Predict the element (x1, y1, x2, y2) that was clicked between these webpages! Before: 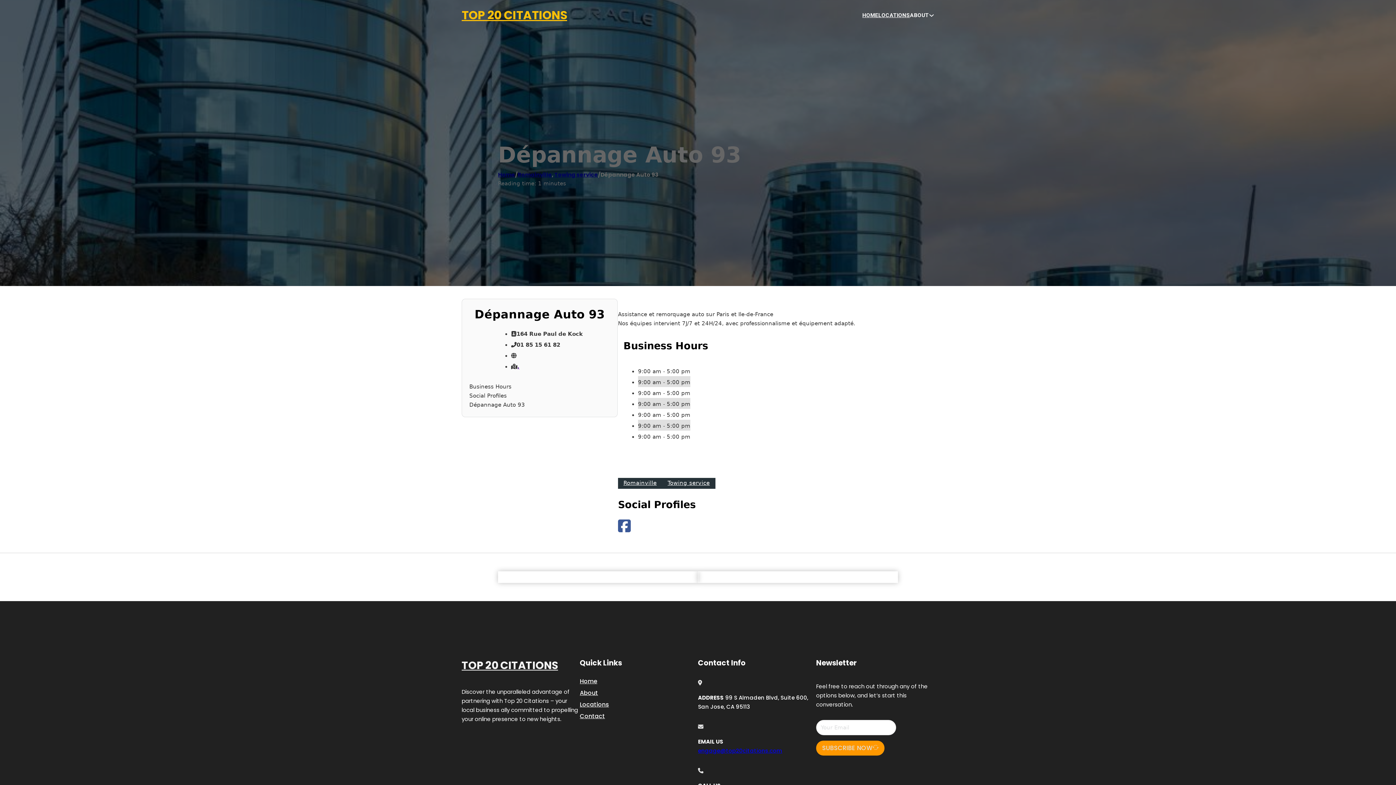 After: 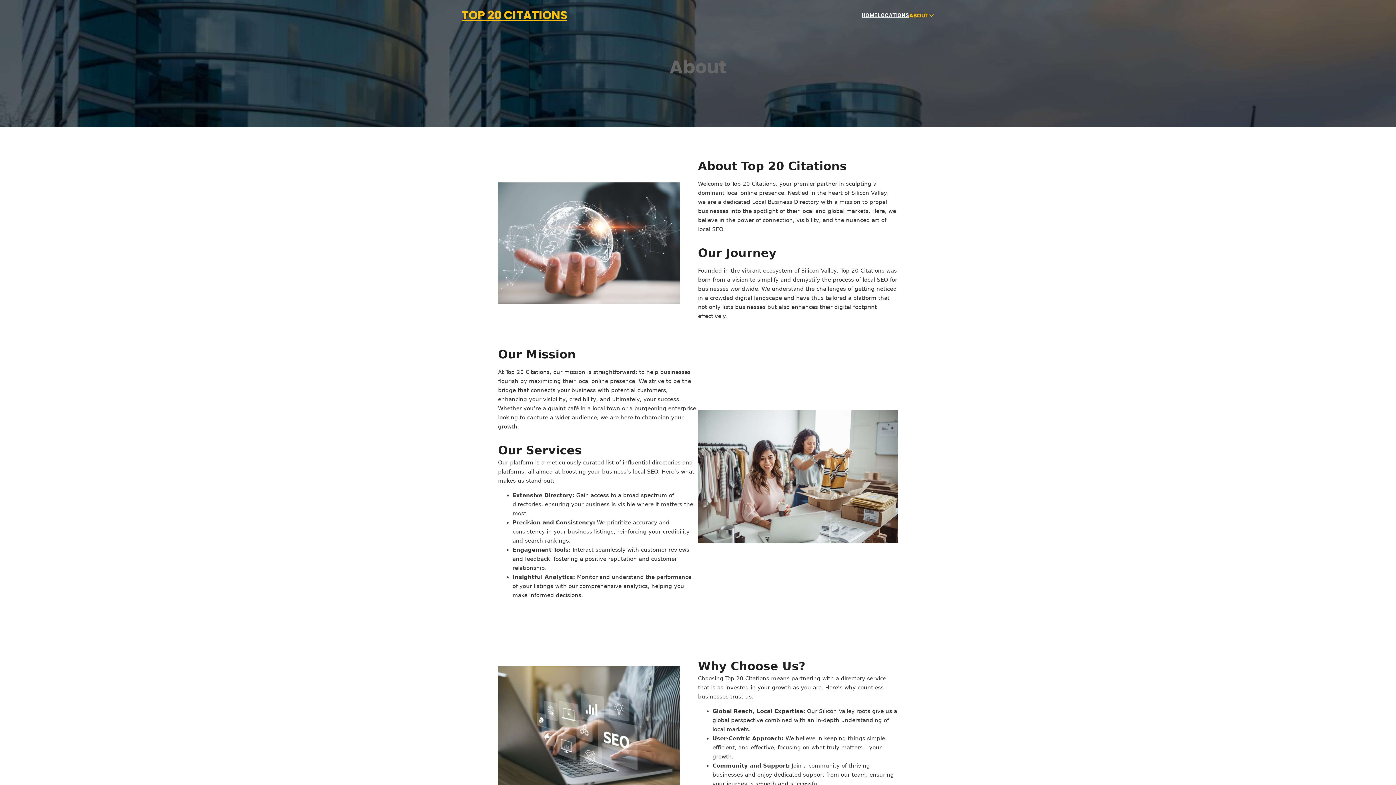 Action: bbox: (580, 688, 598, 698) label: About